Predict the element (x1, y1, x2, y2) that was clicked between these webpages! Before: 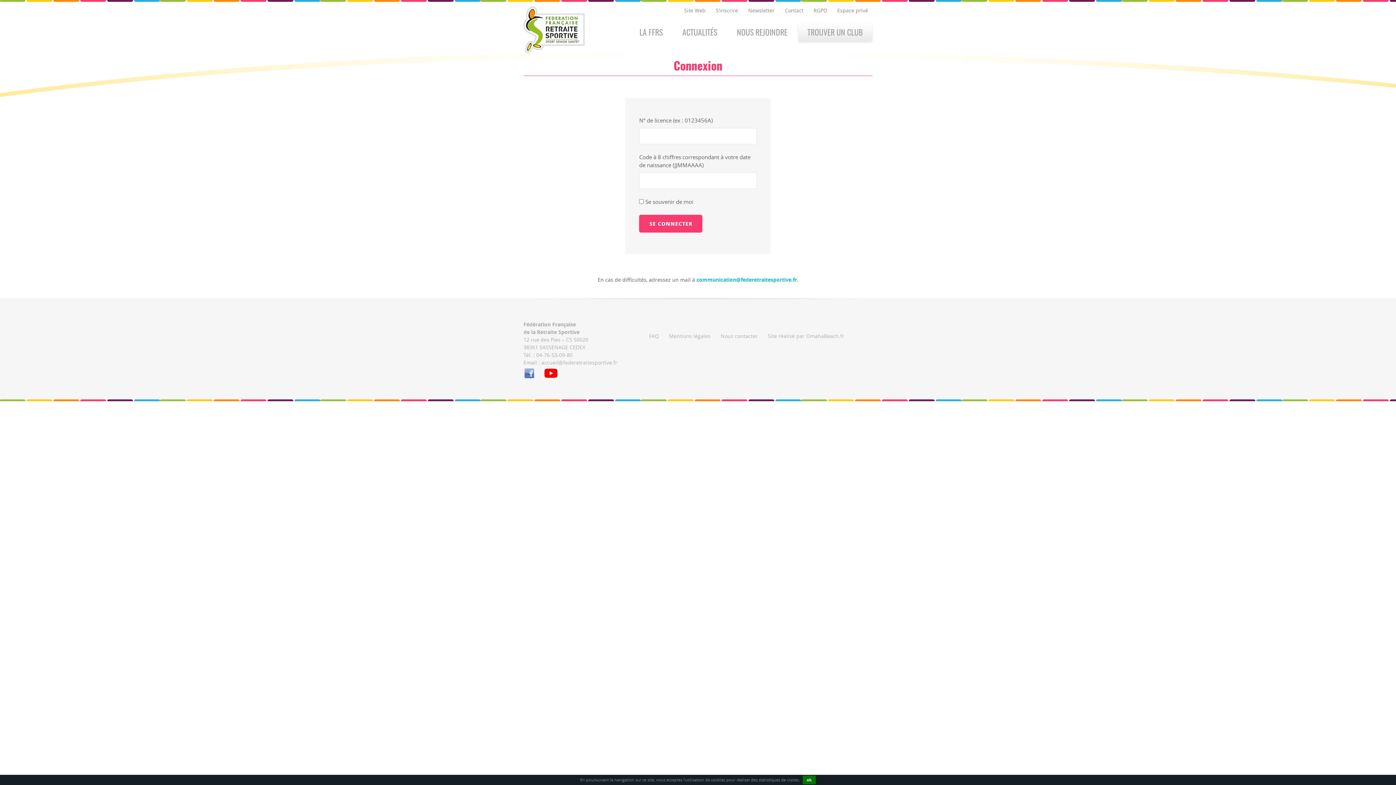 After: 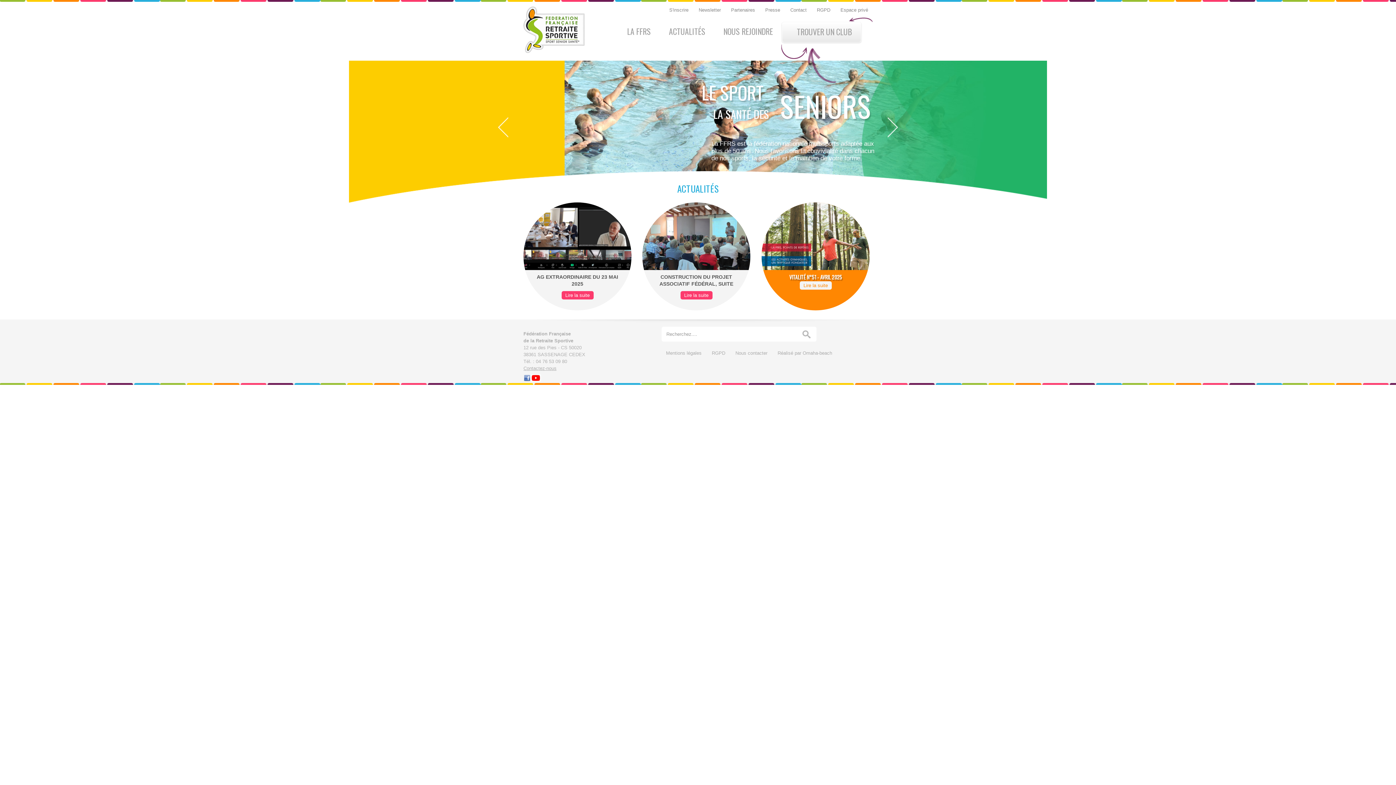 Action: label: Site Web bbox: (682, 5, 707, 15)